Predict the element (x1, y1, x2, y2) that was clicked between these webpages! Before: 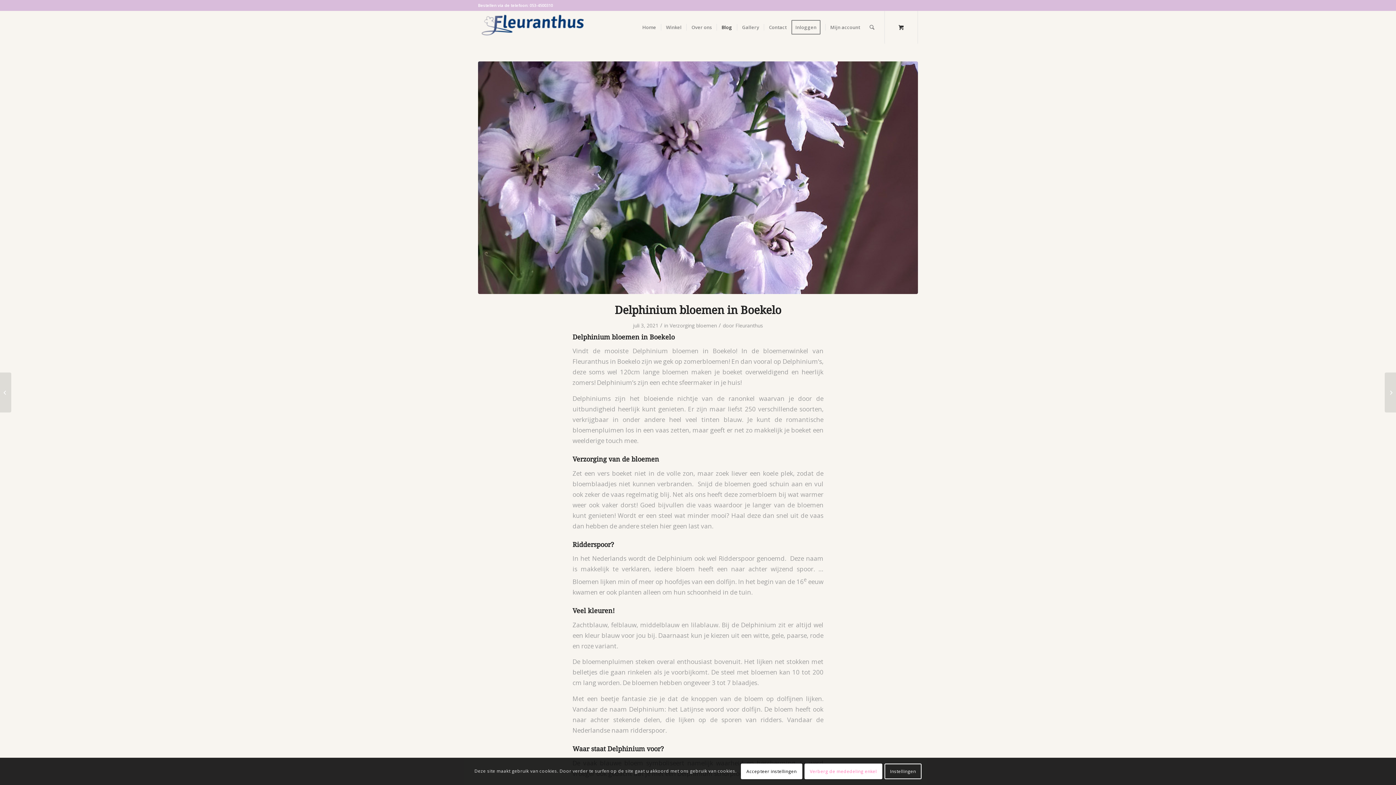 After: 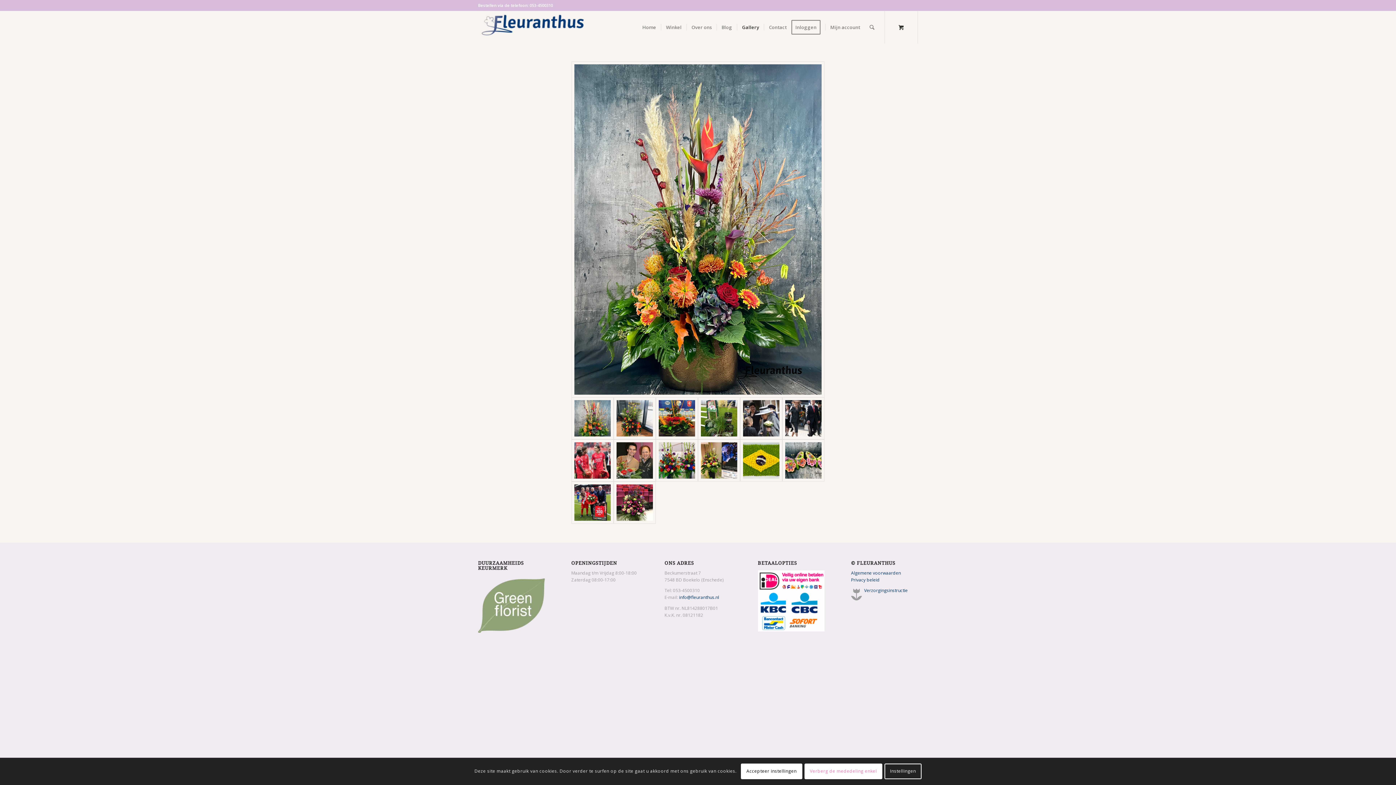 Action: label: Gallery bbox: (737, 10, 764, 43)